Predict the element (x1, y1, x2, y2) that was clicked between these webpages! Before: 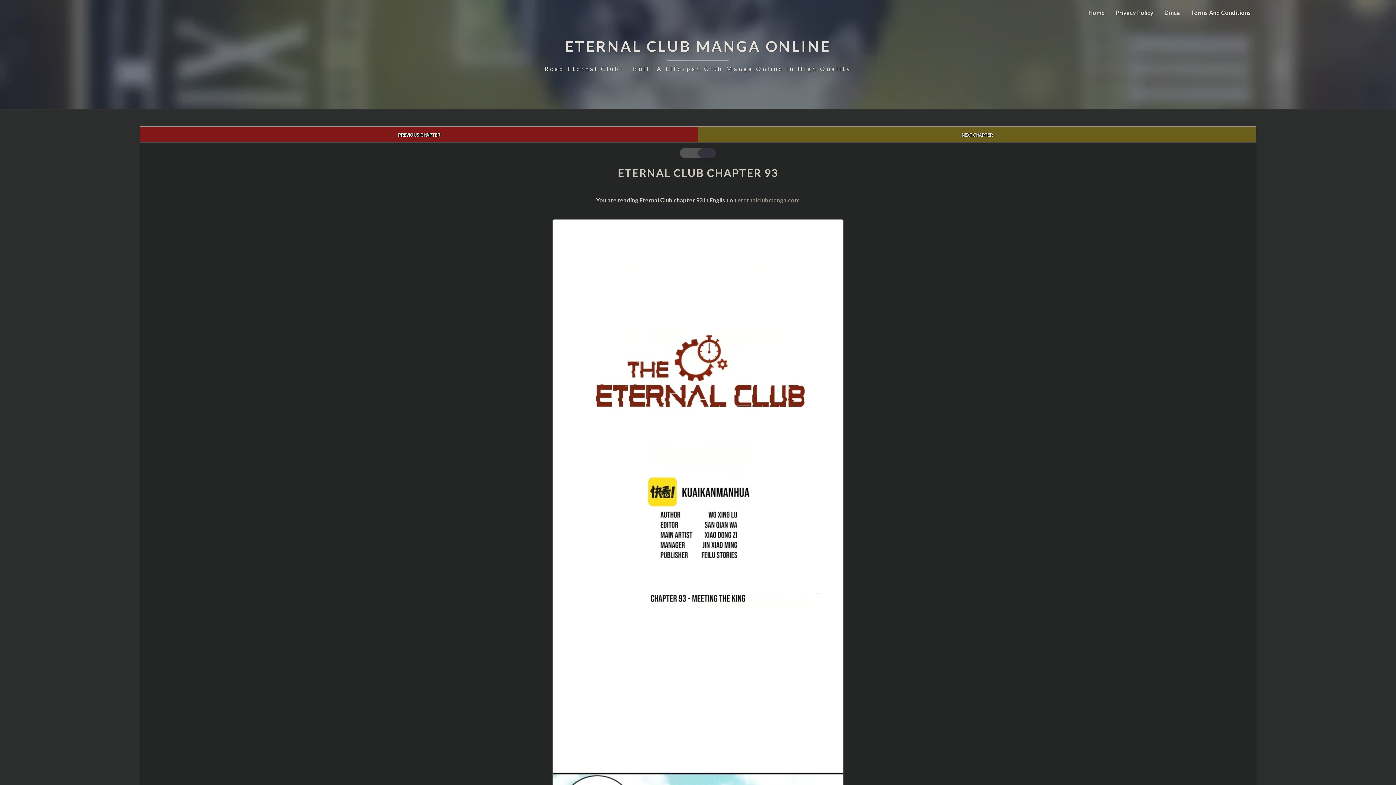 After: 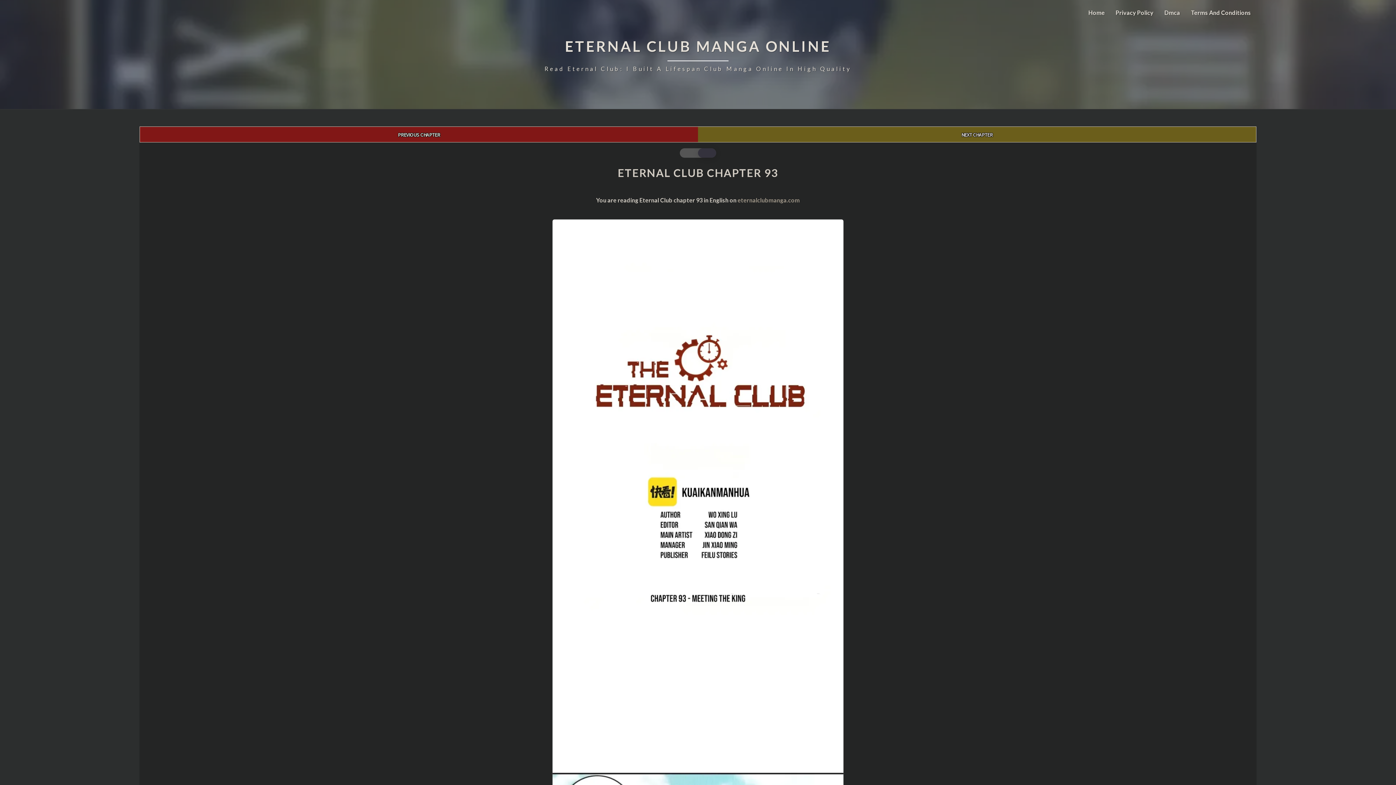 Action: bbox: (1083, 0, 1110, 25) label: Home